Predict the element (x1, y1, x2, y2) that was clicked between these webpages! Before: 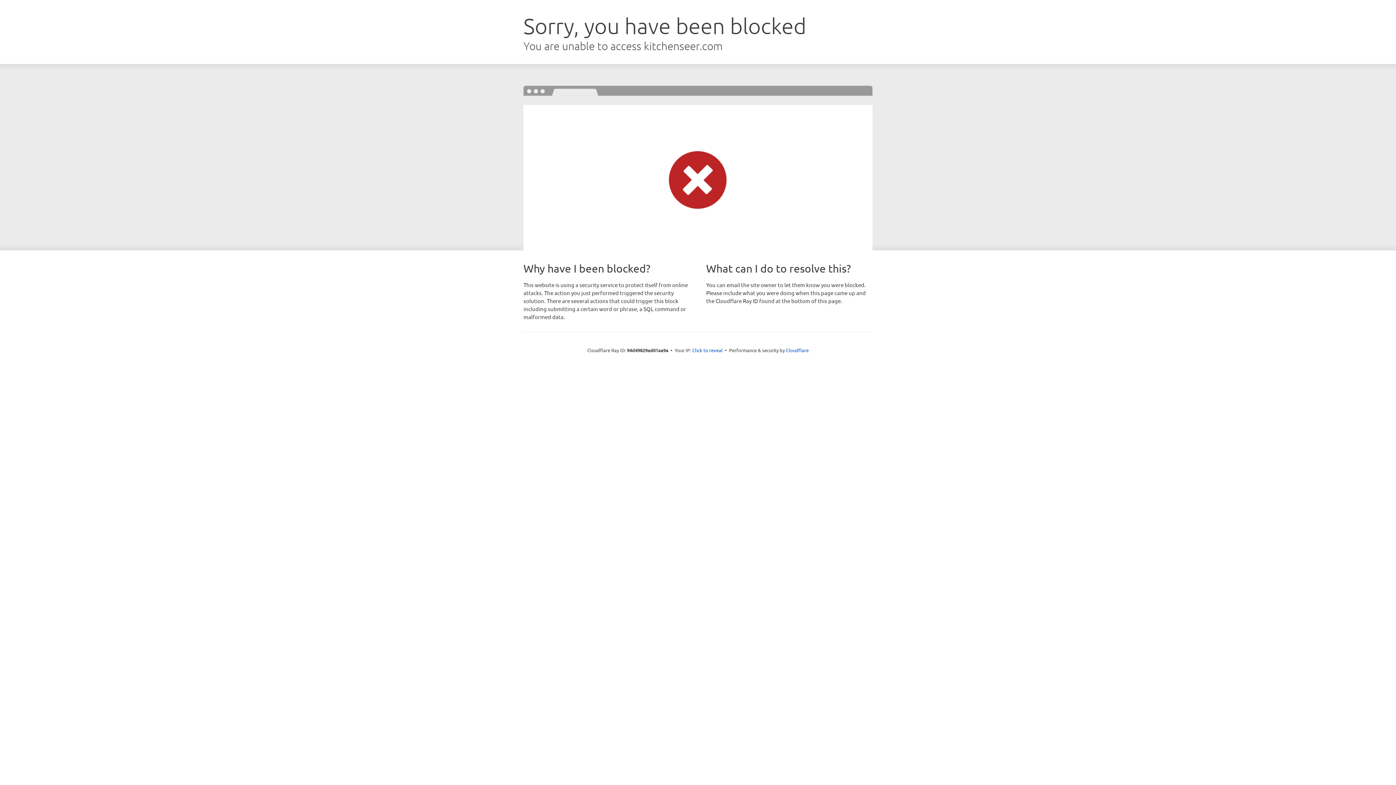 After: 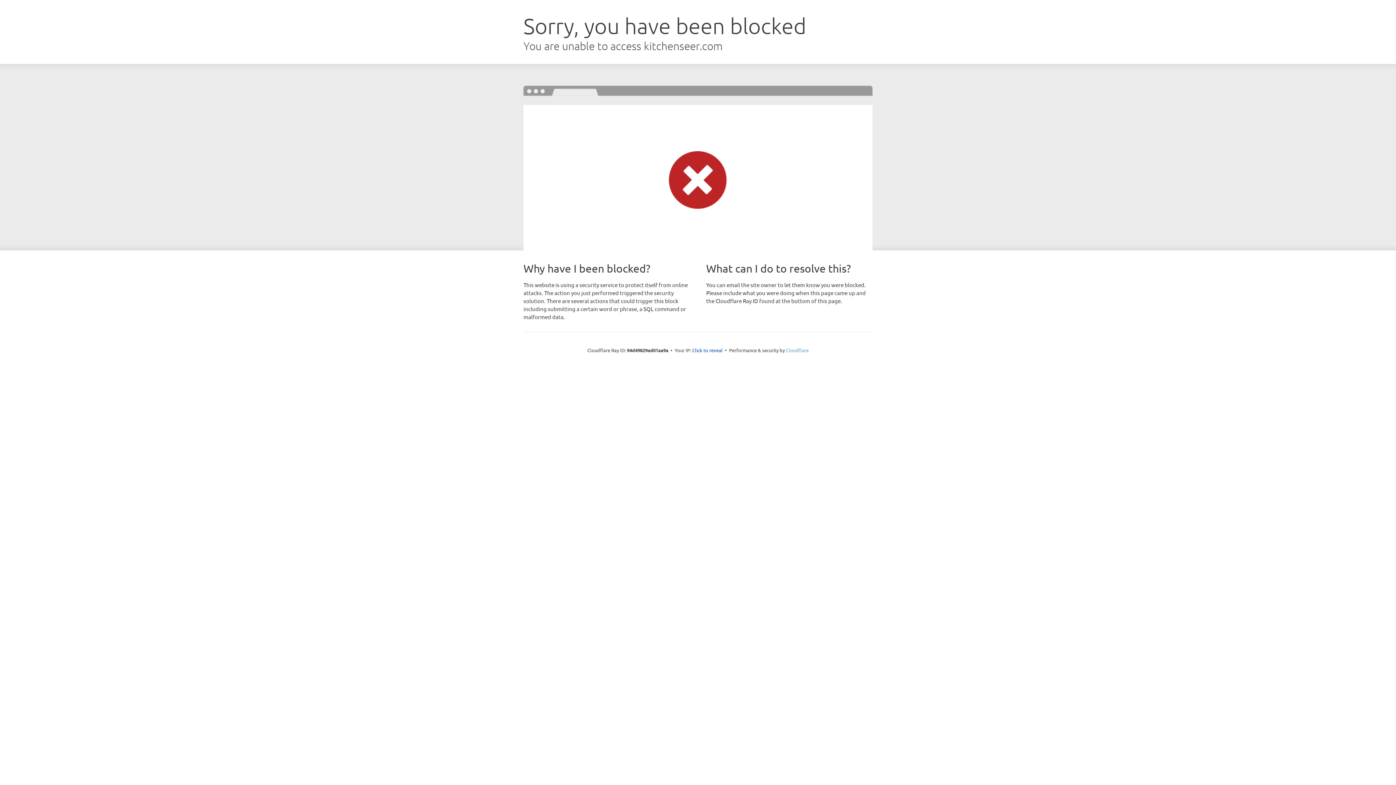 Action: bbox: (786, 347, 808, 353) label: Cloudflare